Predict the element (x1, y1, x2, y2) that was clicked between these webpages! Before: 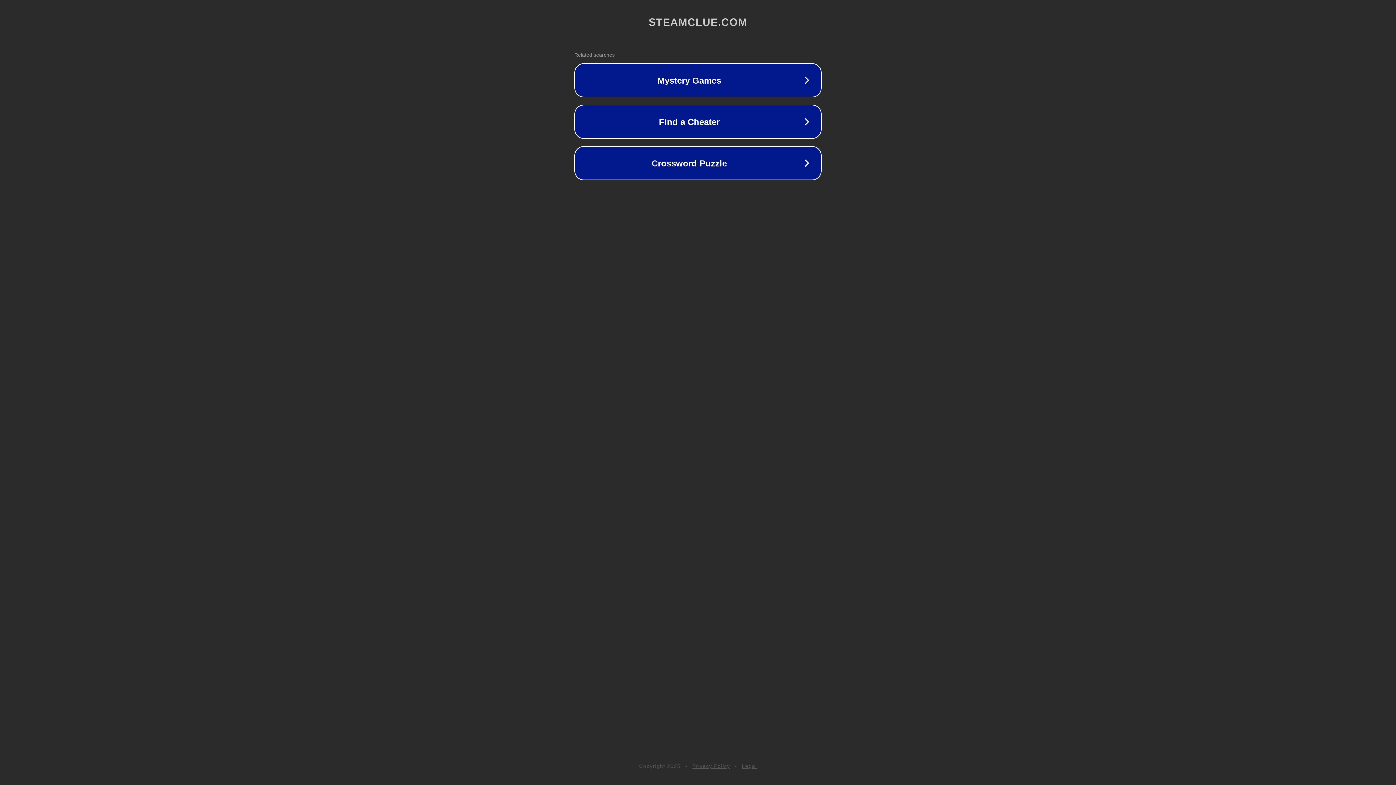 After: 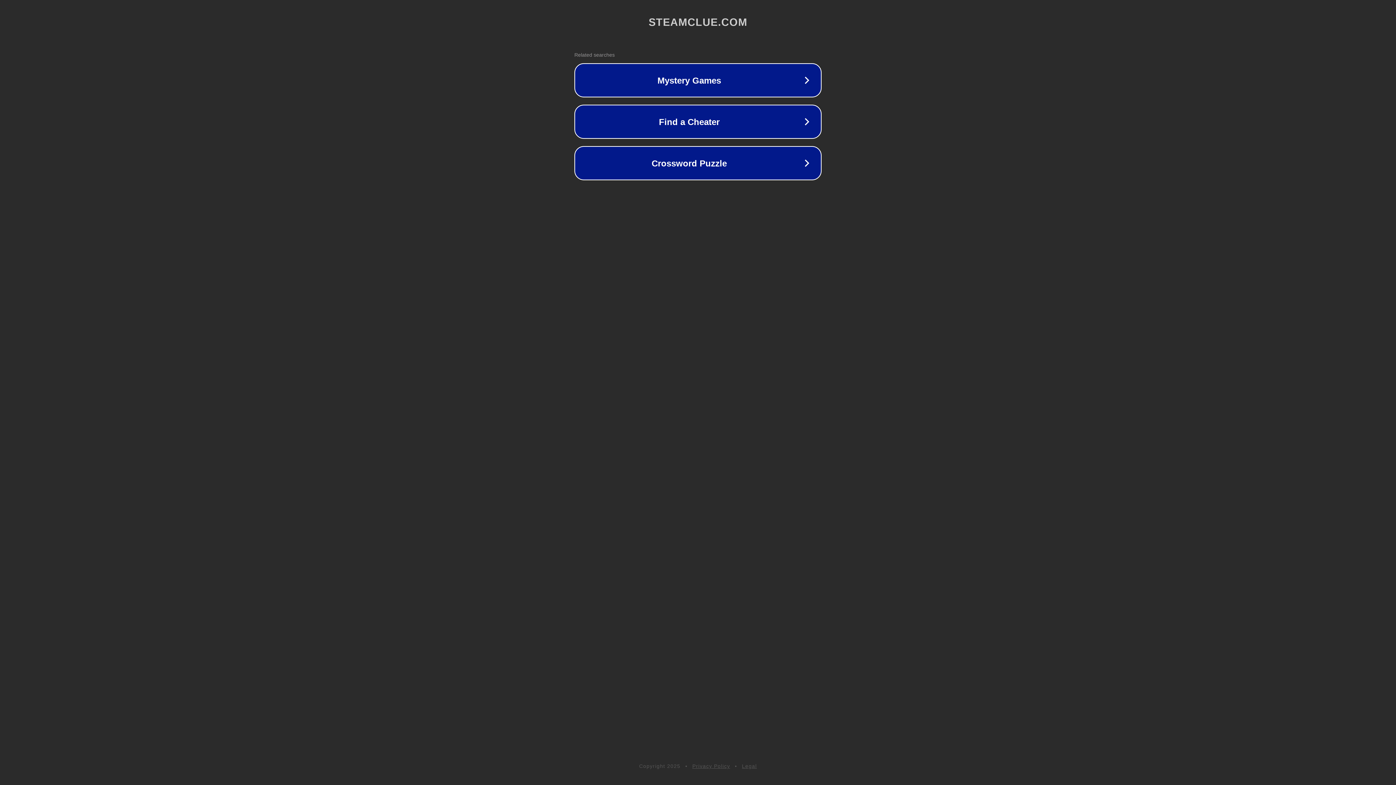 Action: label: Privacy Policy bbox: (692, 763, 730, 769)